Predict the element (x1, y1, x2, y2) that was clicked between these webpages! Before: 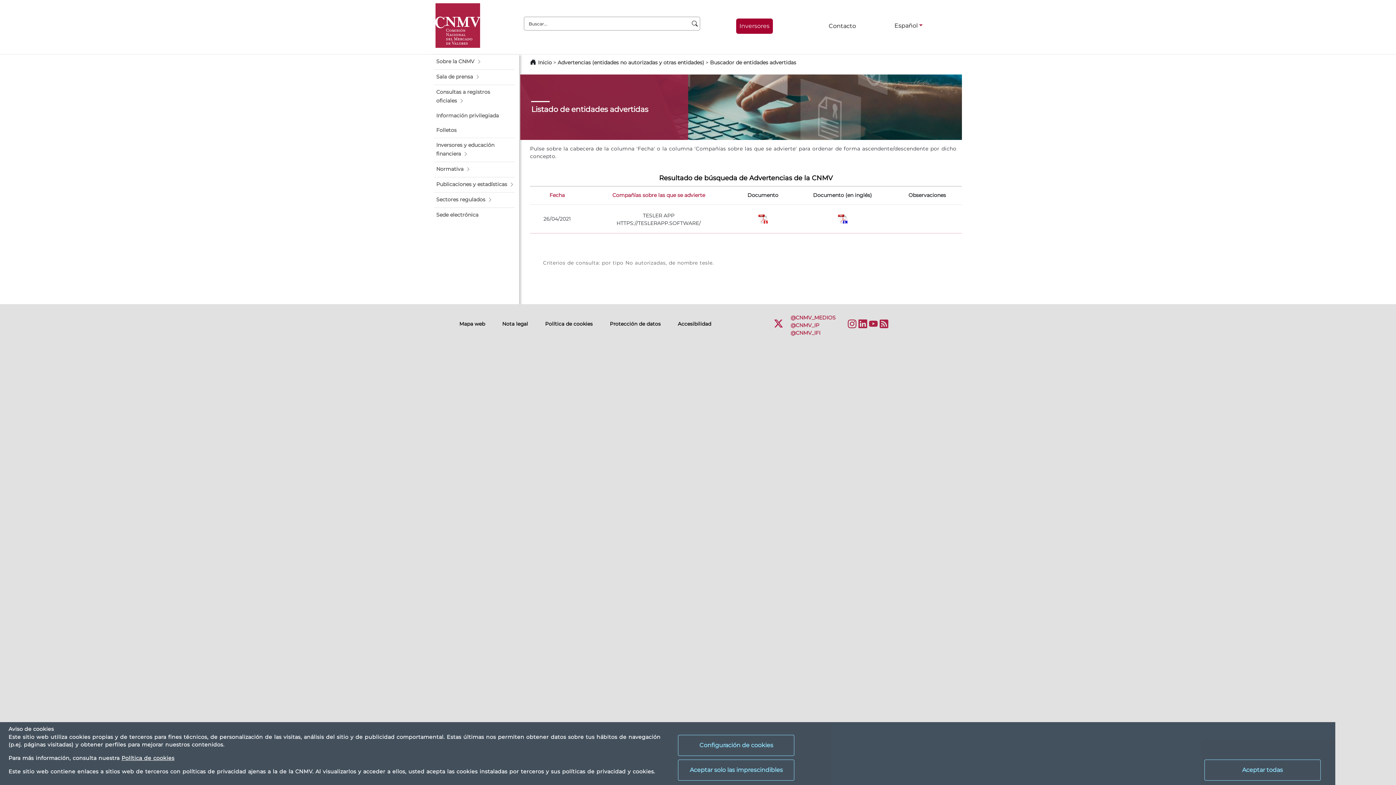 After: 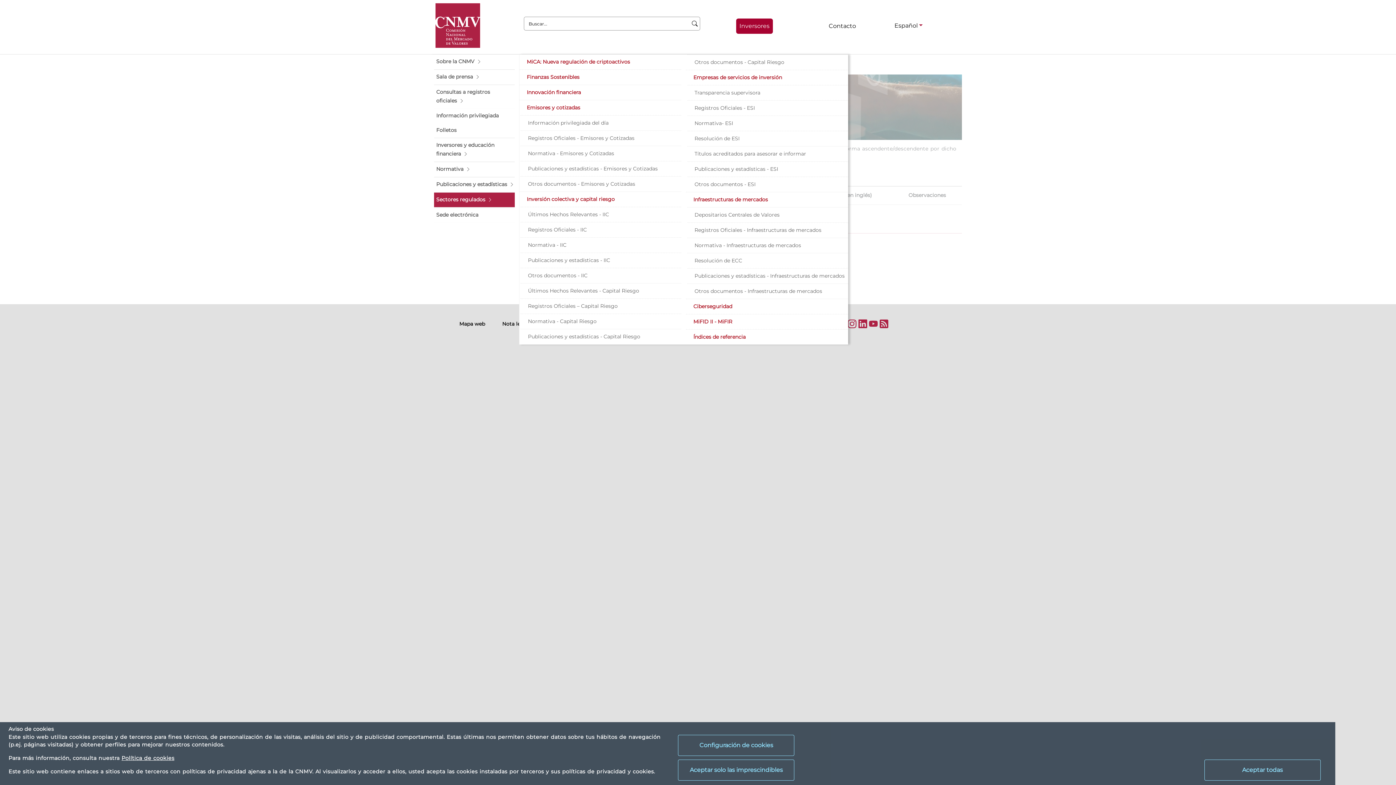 Action: bbox: (434, 192, 514, 207) label: Sectores regulados